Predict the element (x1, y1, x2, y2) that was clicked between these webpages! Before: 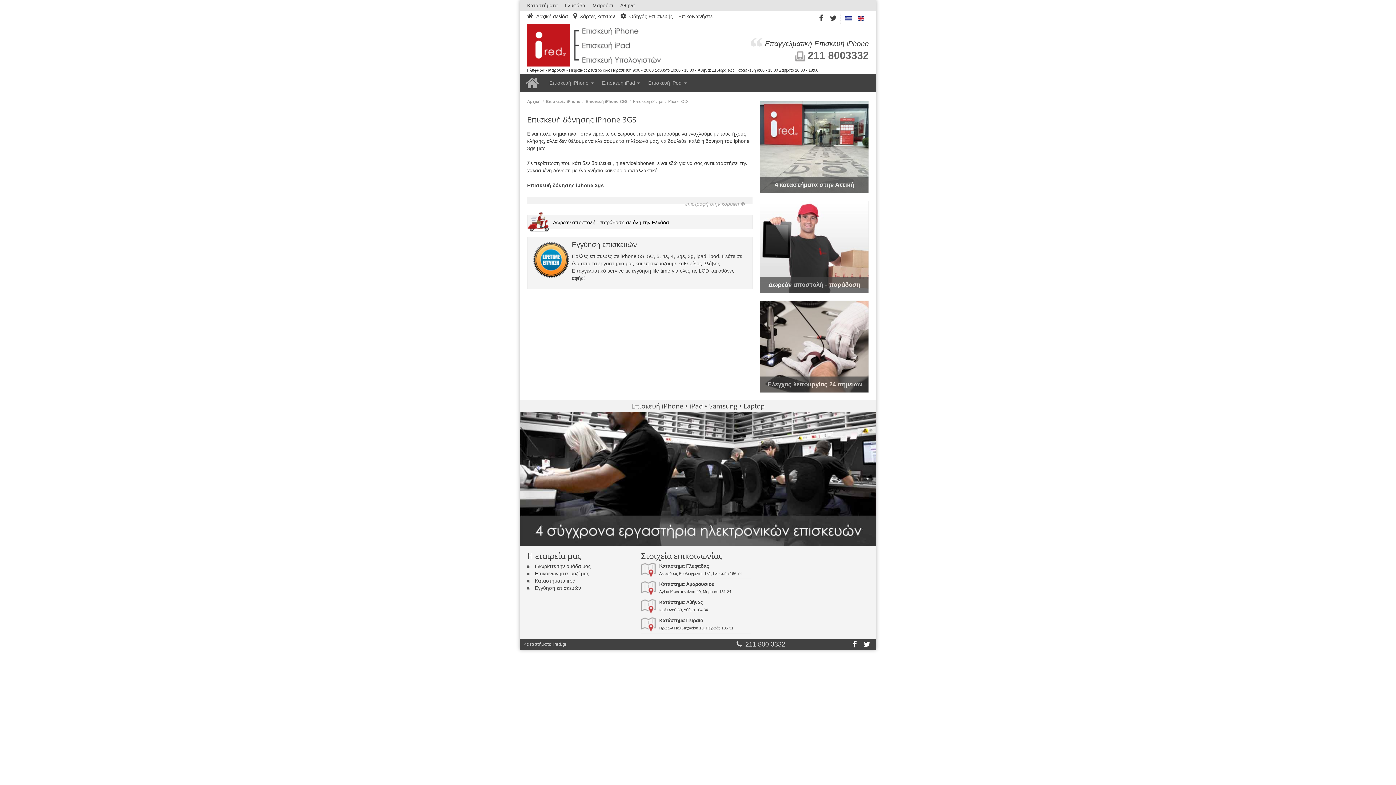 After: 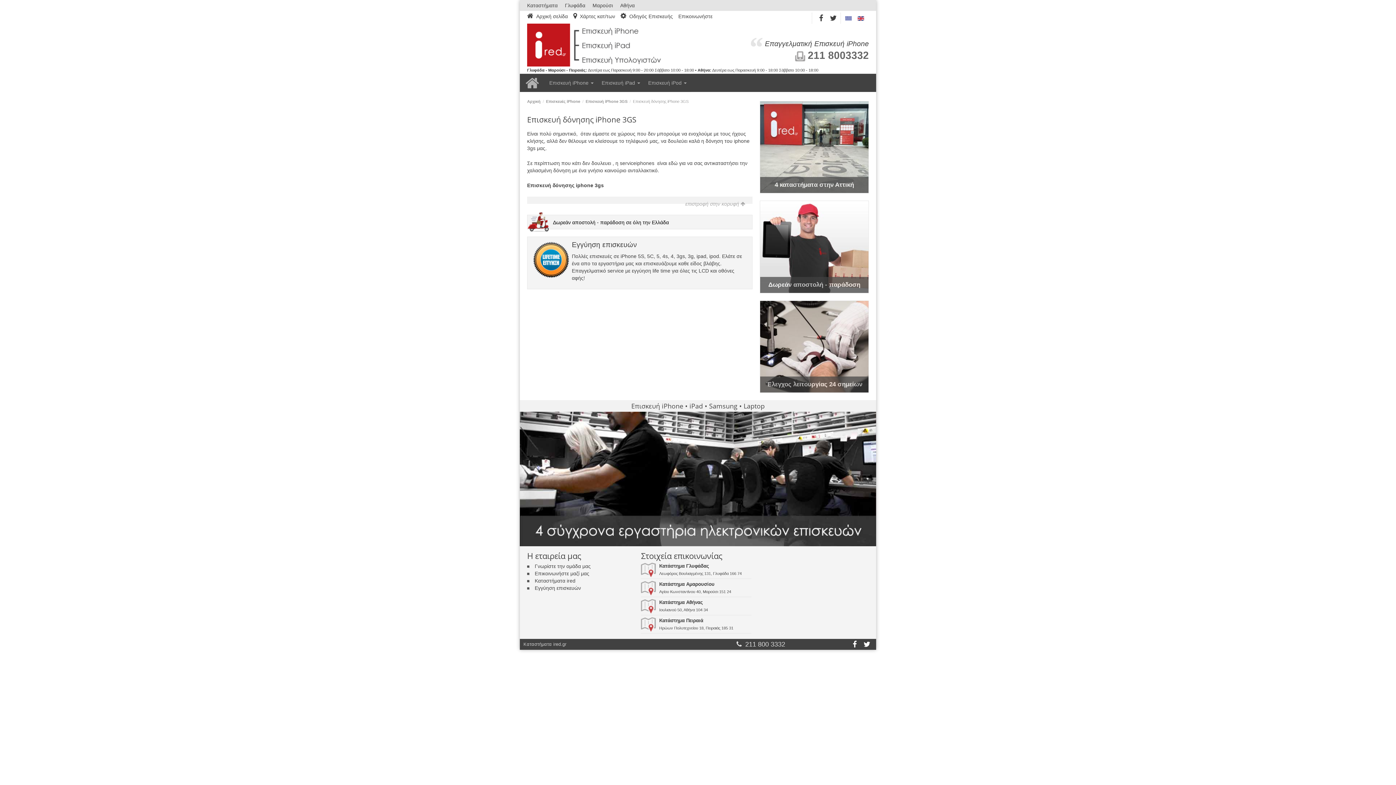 Action: bbox: (843, 12, 854, 23)